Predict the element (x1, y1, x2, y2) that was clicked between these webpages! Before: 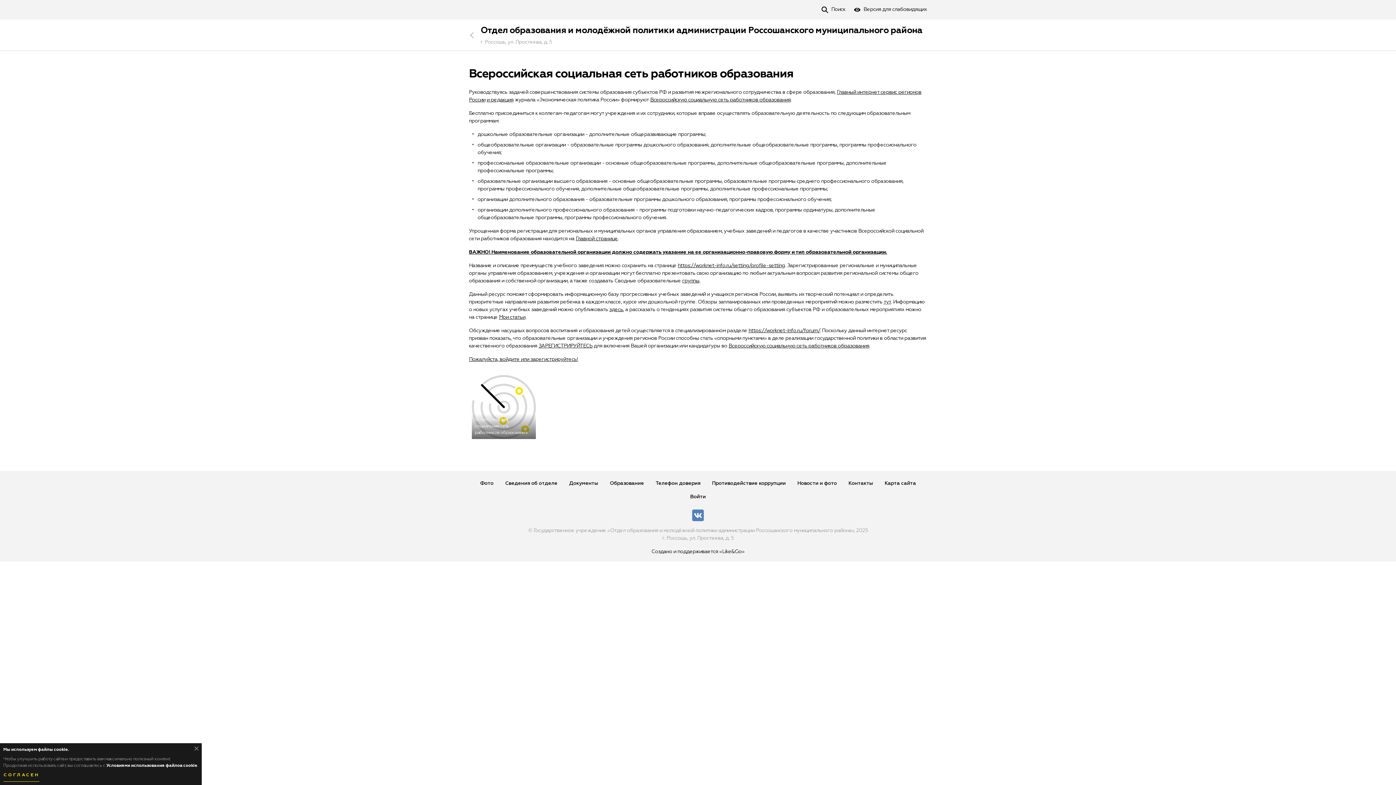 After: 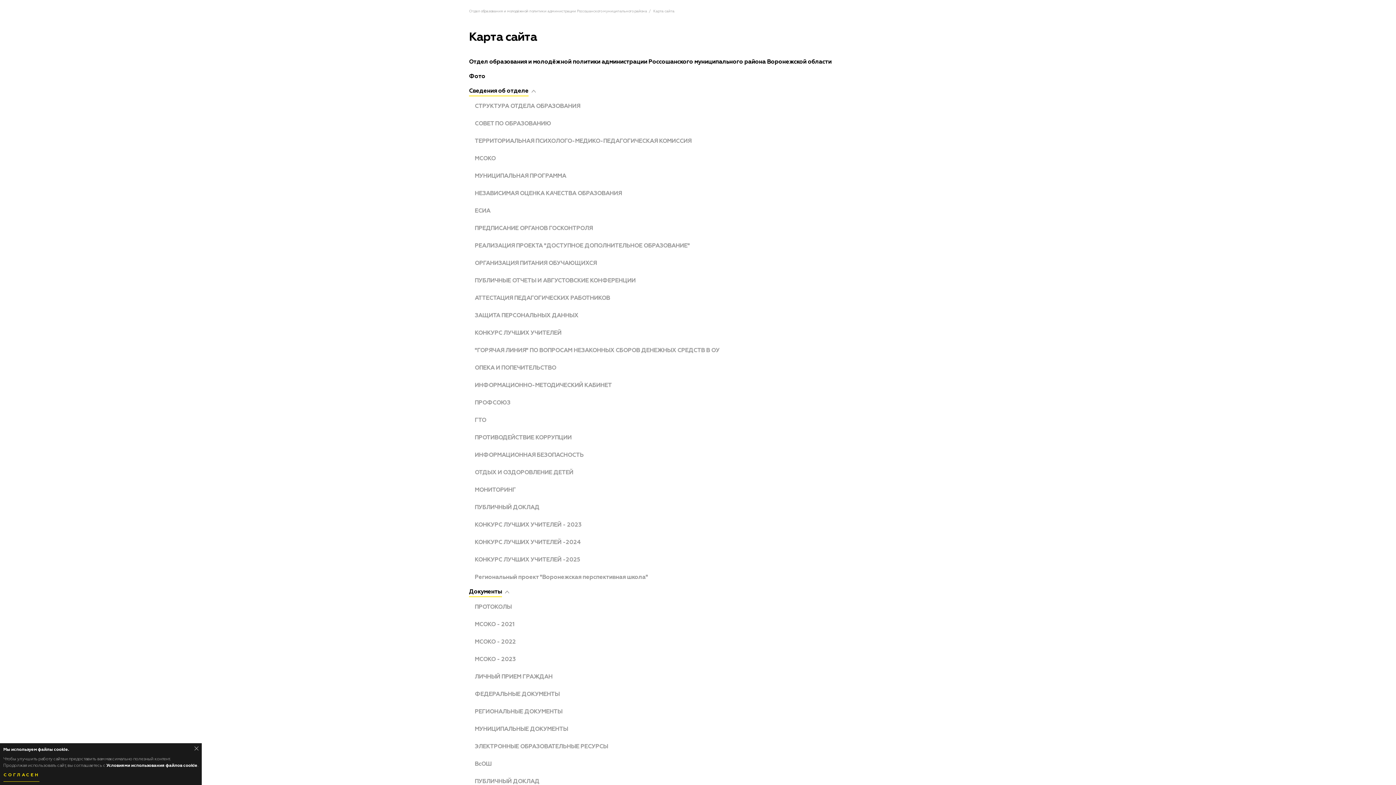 Action: bbox: (884, 481, 916, 486) label: Карта сайта